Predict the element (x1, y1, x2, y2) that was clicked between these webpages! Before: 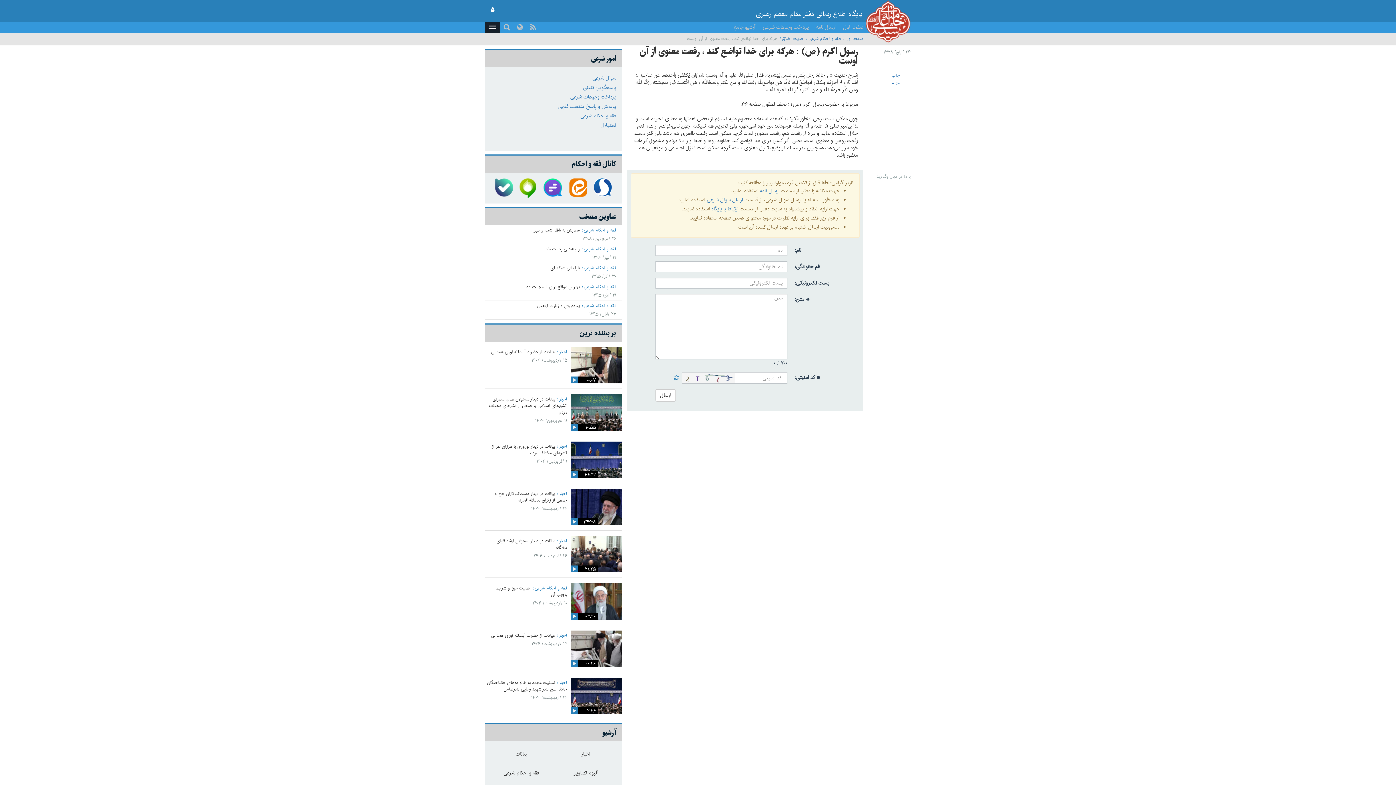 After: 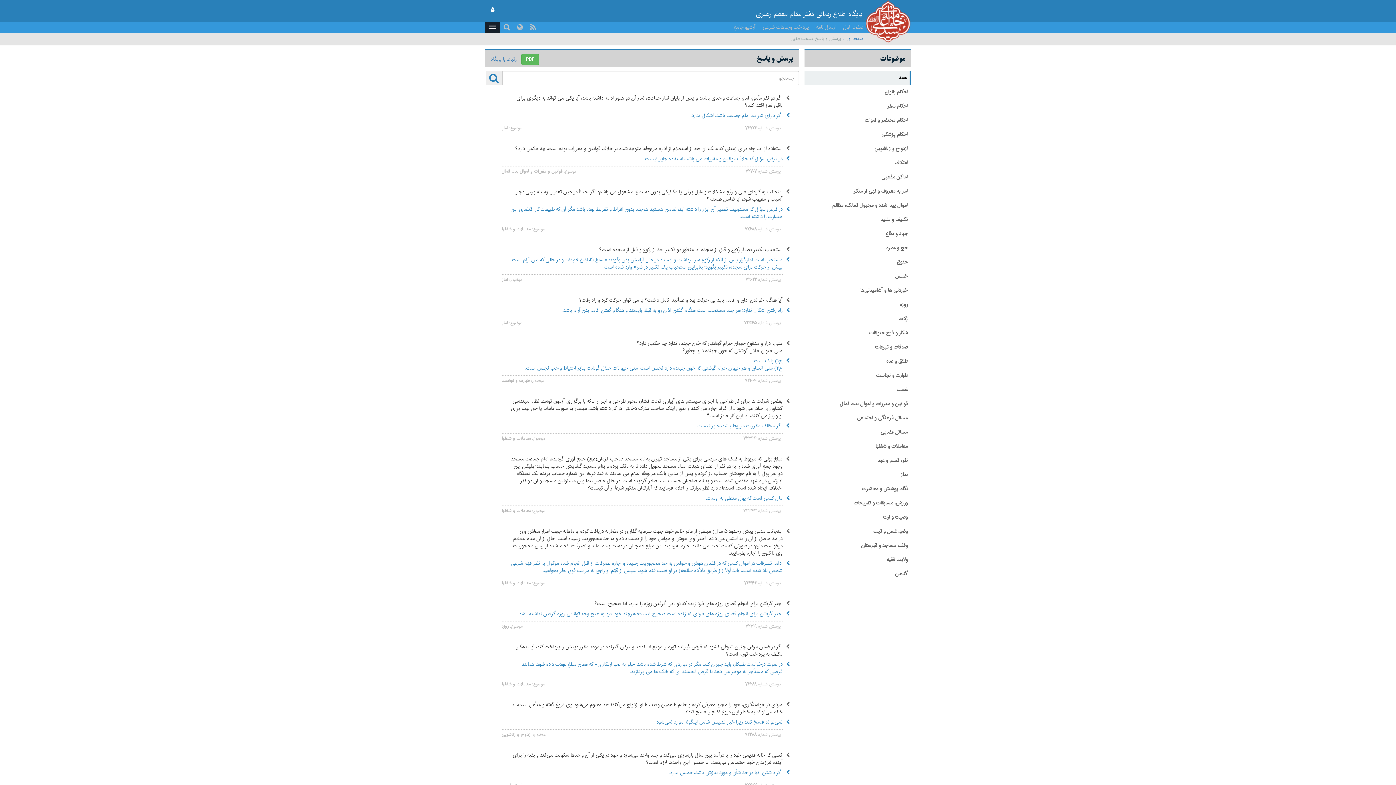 Action: label: پرسش و پاسخ منتخب فقهی bbox: (558, 102, 616, 110)